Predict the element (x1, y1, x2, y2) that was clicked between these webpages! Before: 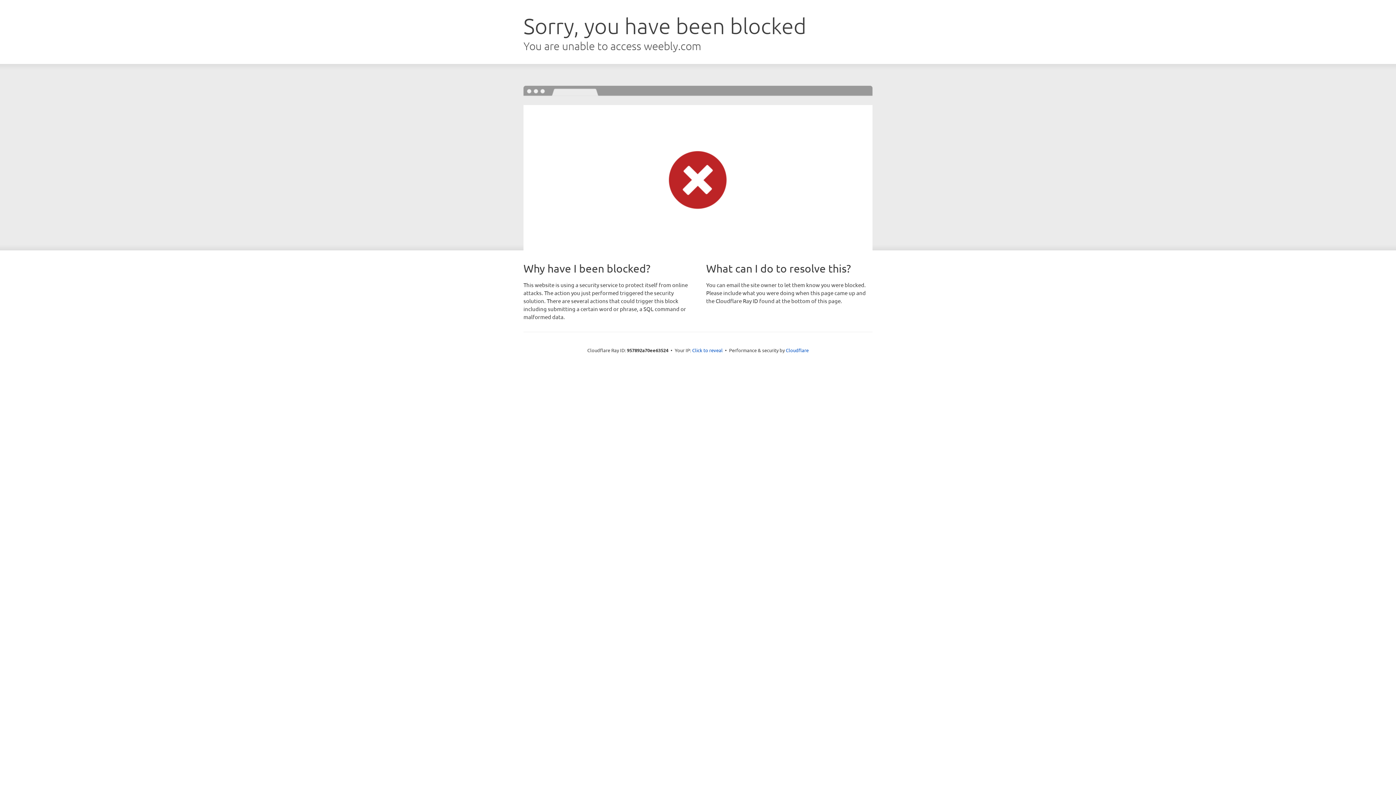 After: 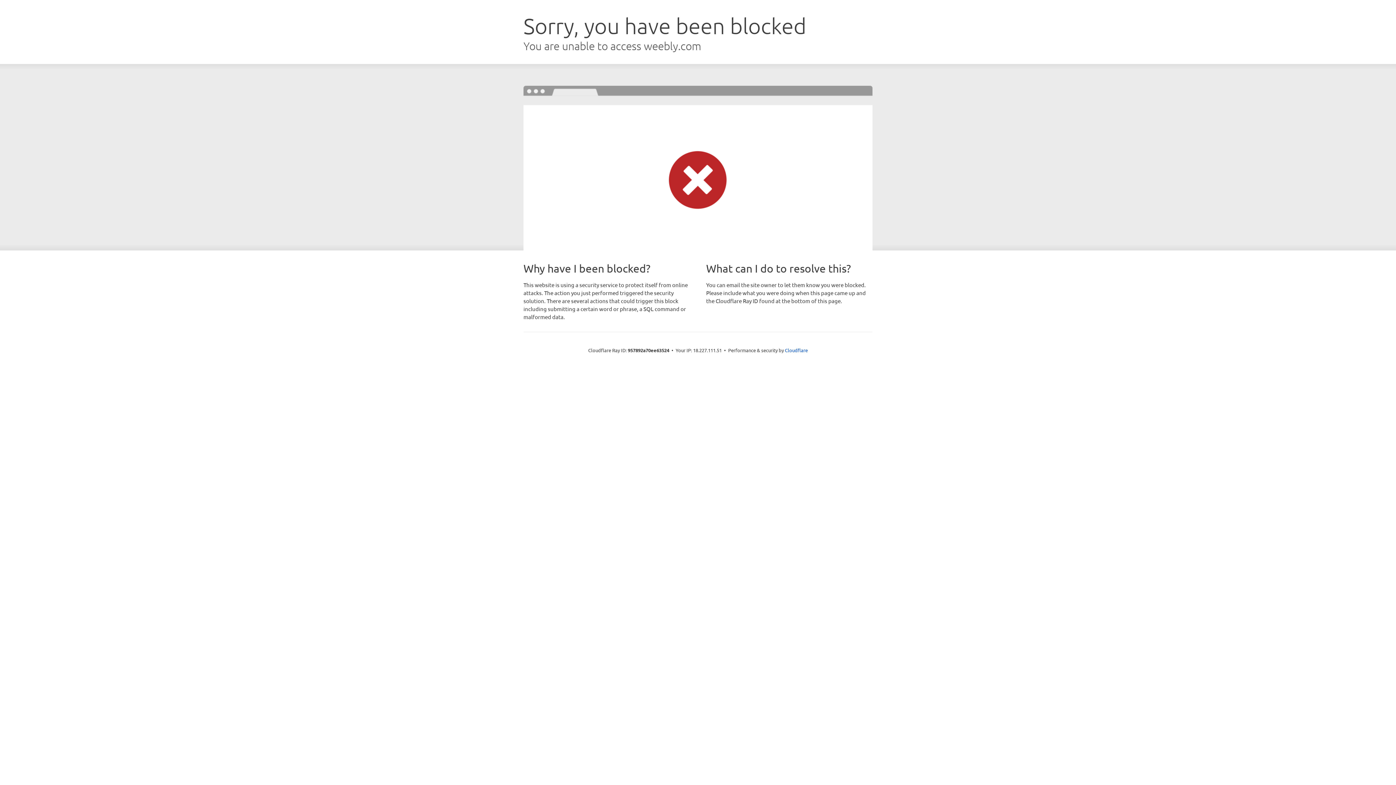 Action: label: Click to reveal bbox: (692, 346, 722, 353)